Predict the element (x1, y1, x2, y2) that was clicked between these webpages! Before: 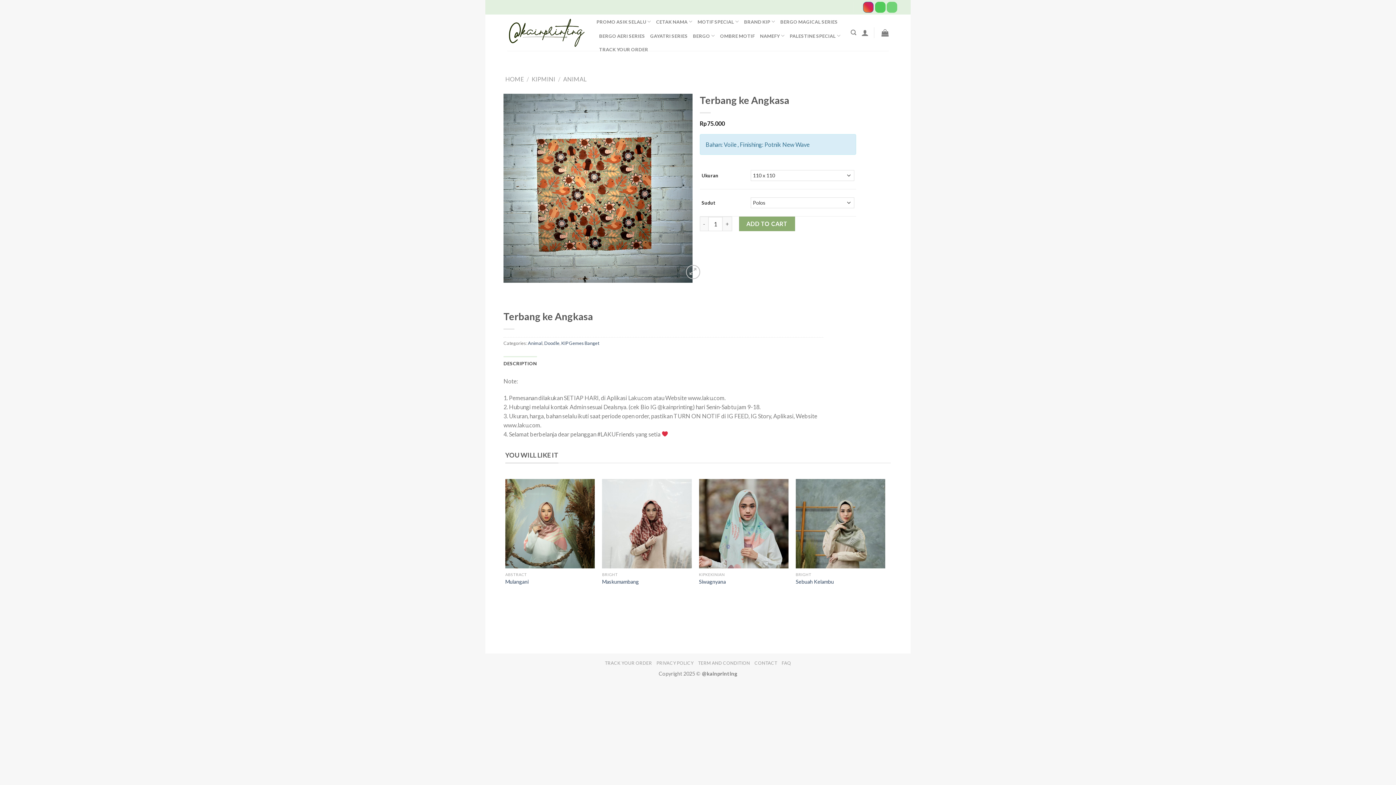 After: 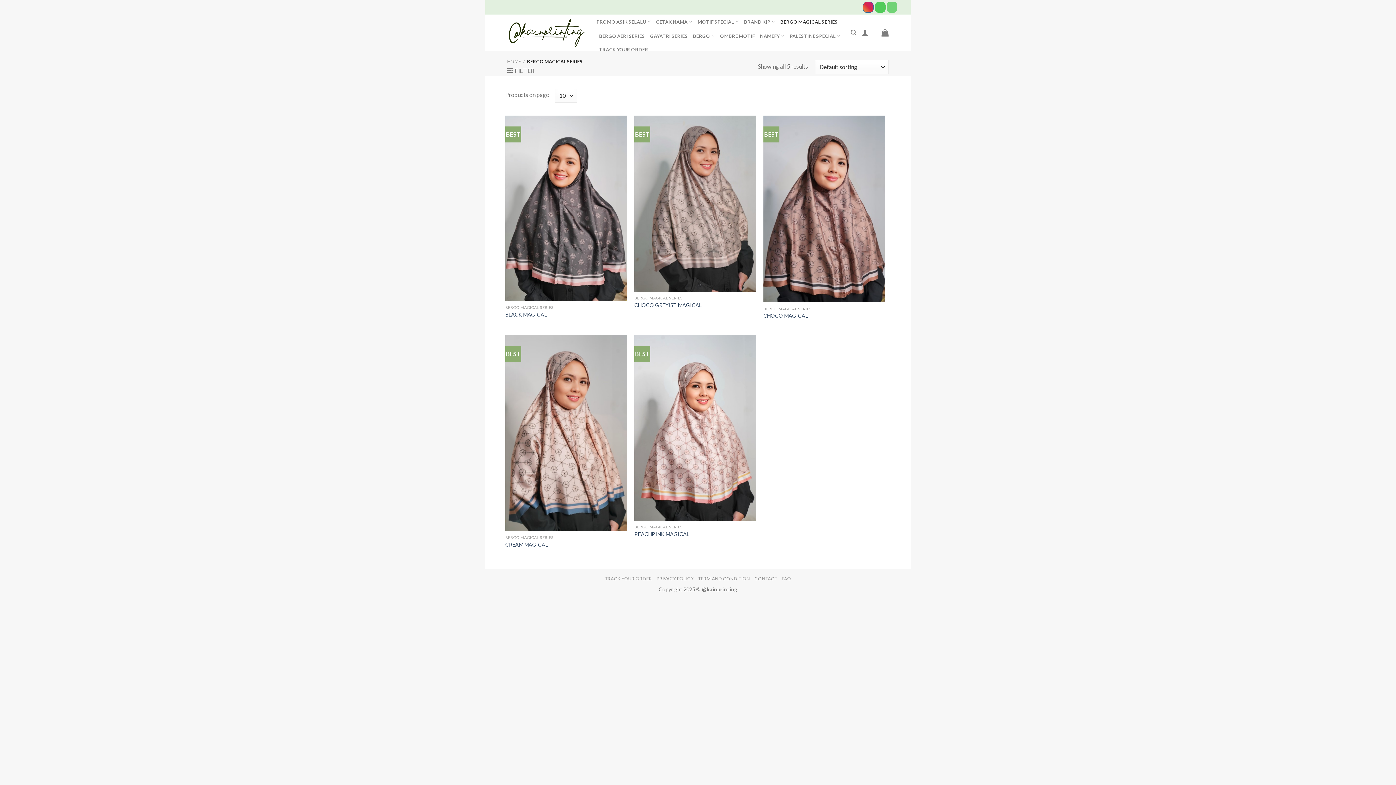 Action: label: BERGO MAGICAL SERIES bbox: (780, 15, 838, 28)